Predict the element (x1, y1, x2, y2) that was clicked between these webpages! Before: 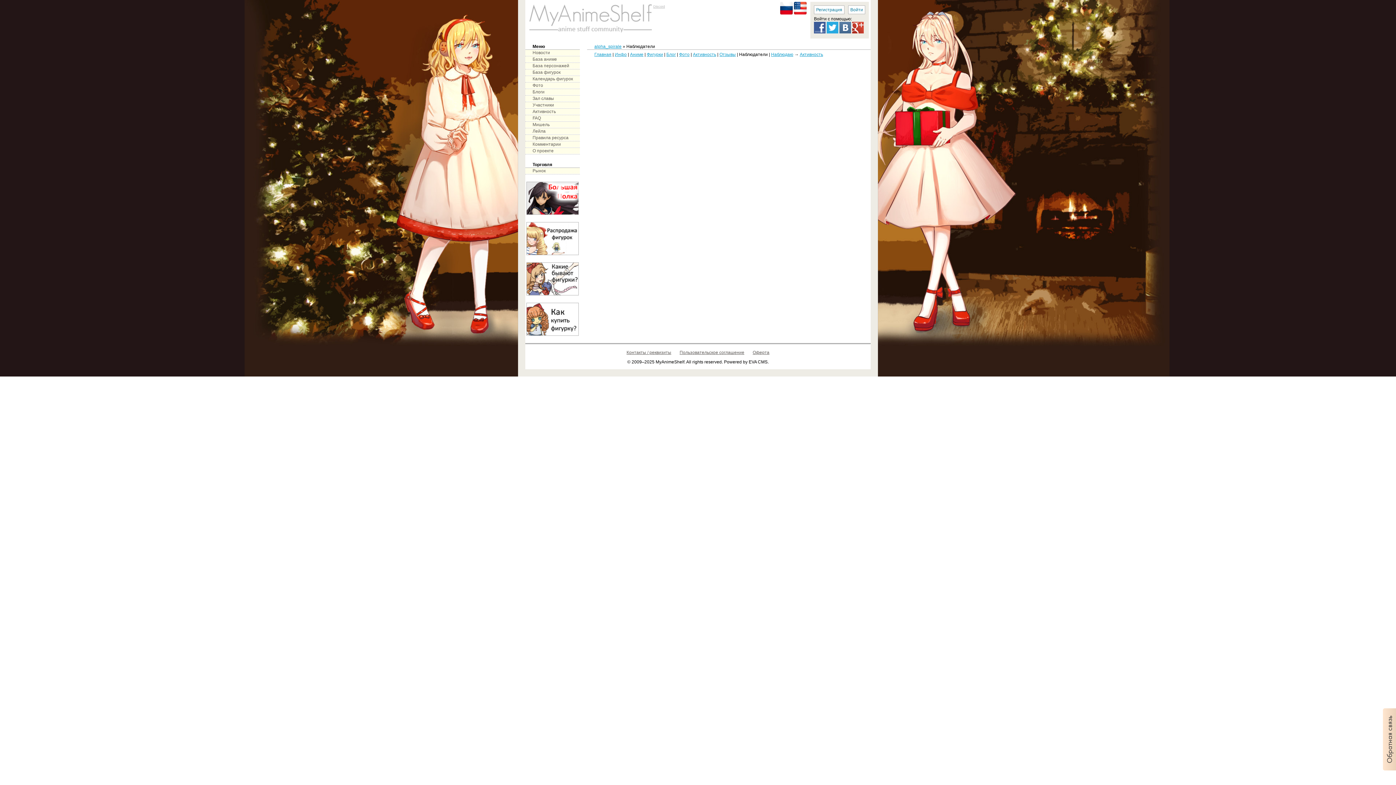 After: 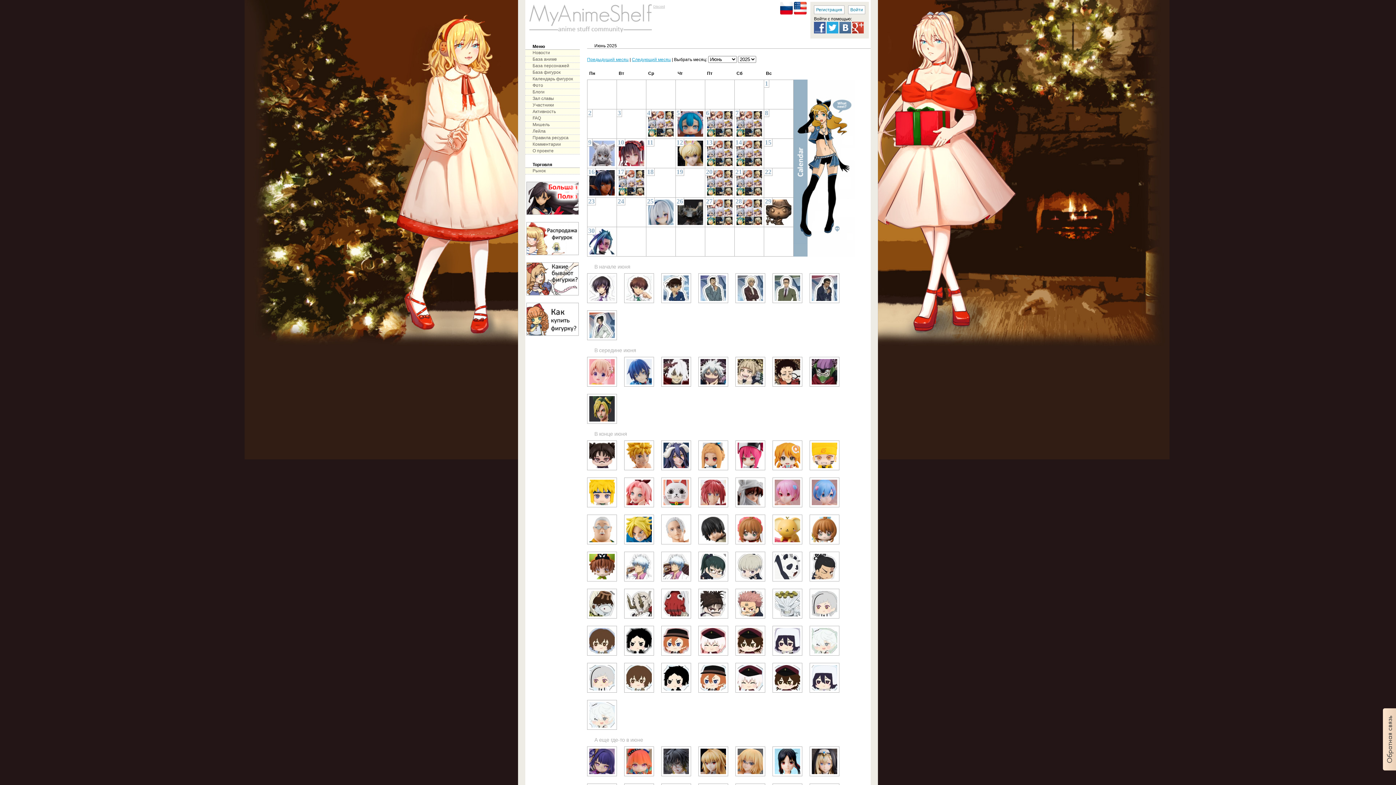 Action: label: Календарь фигурок bbox: (525, 76, 580, 81)